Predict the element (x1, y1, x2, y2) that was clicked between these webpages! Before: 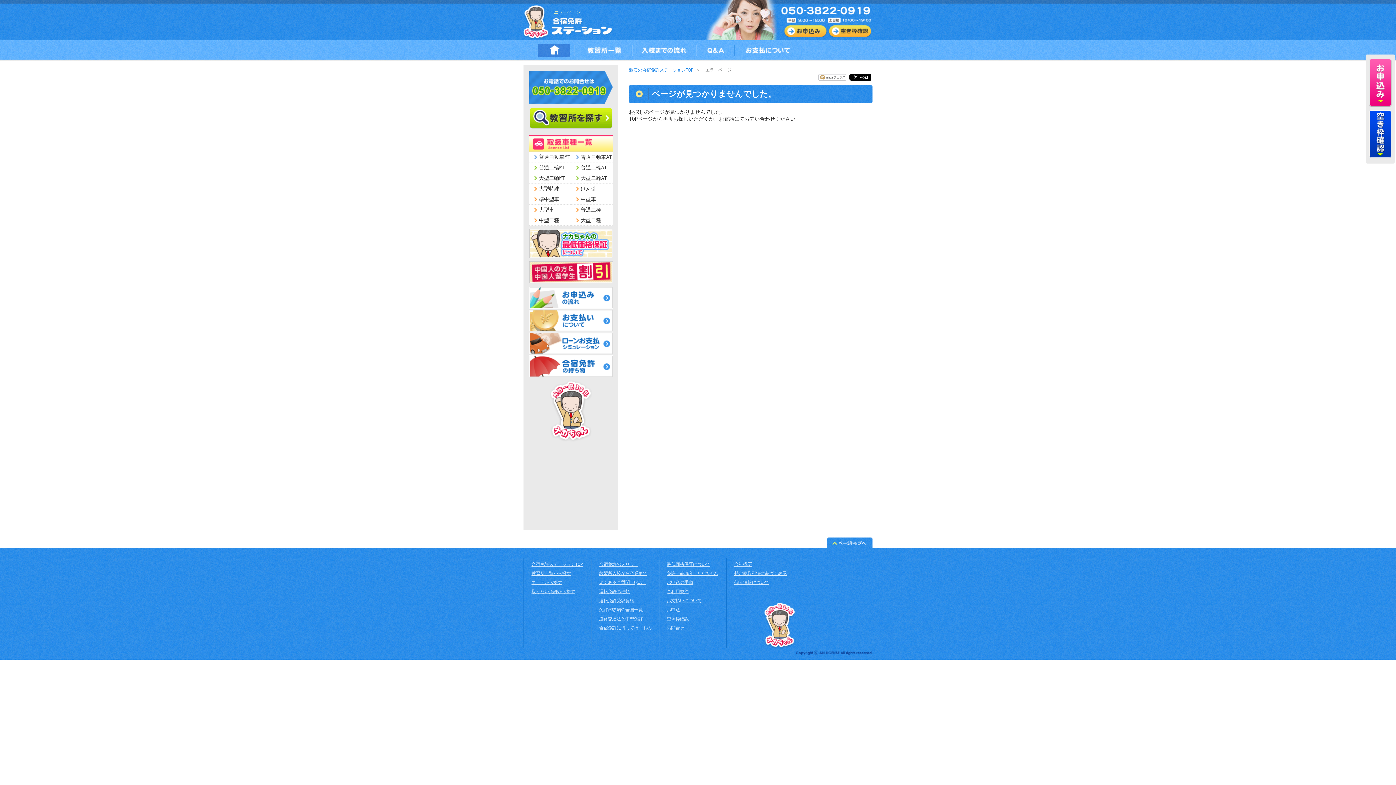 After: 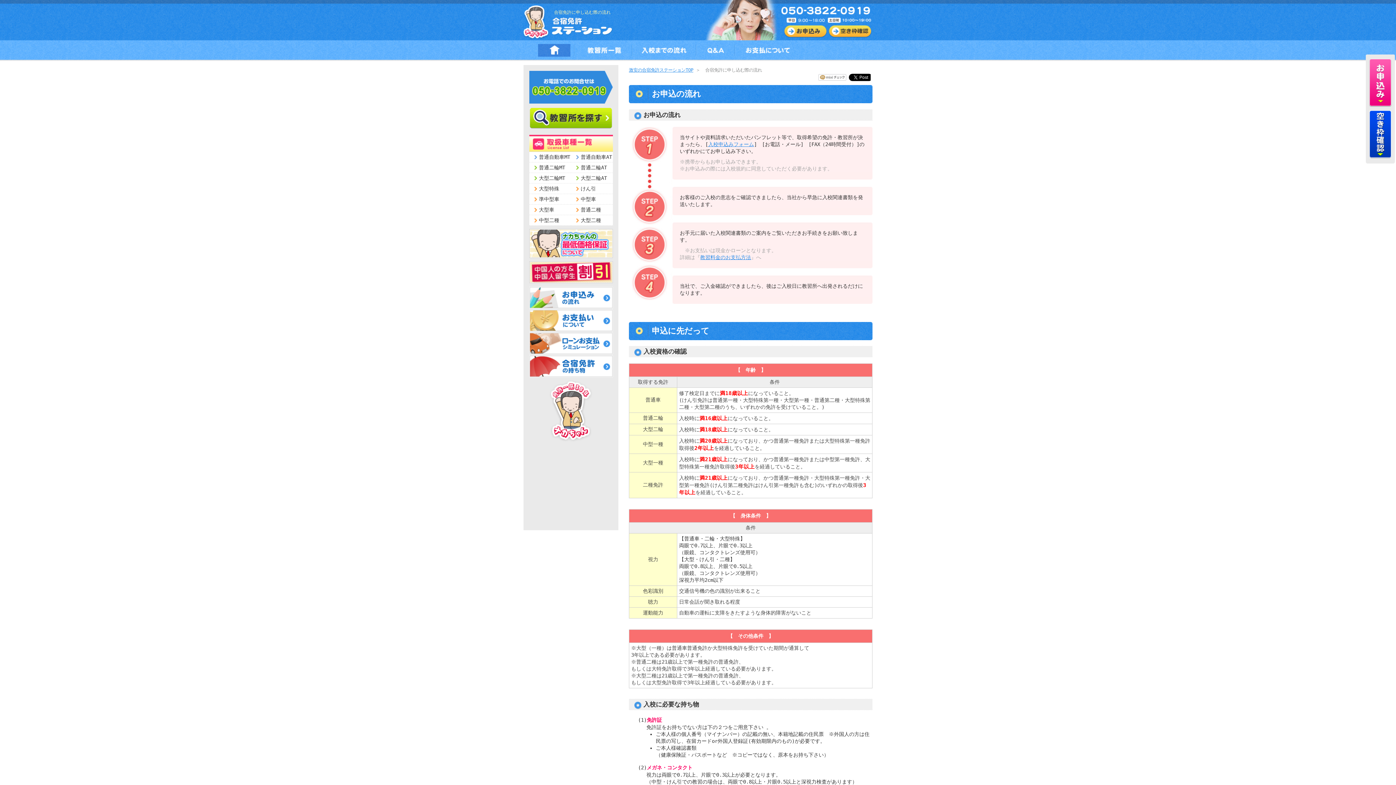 Action: label: お申込の手順 bbox: (666, 580, 693, 585)